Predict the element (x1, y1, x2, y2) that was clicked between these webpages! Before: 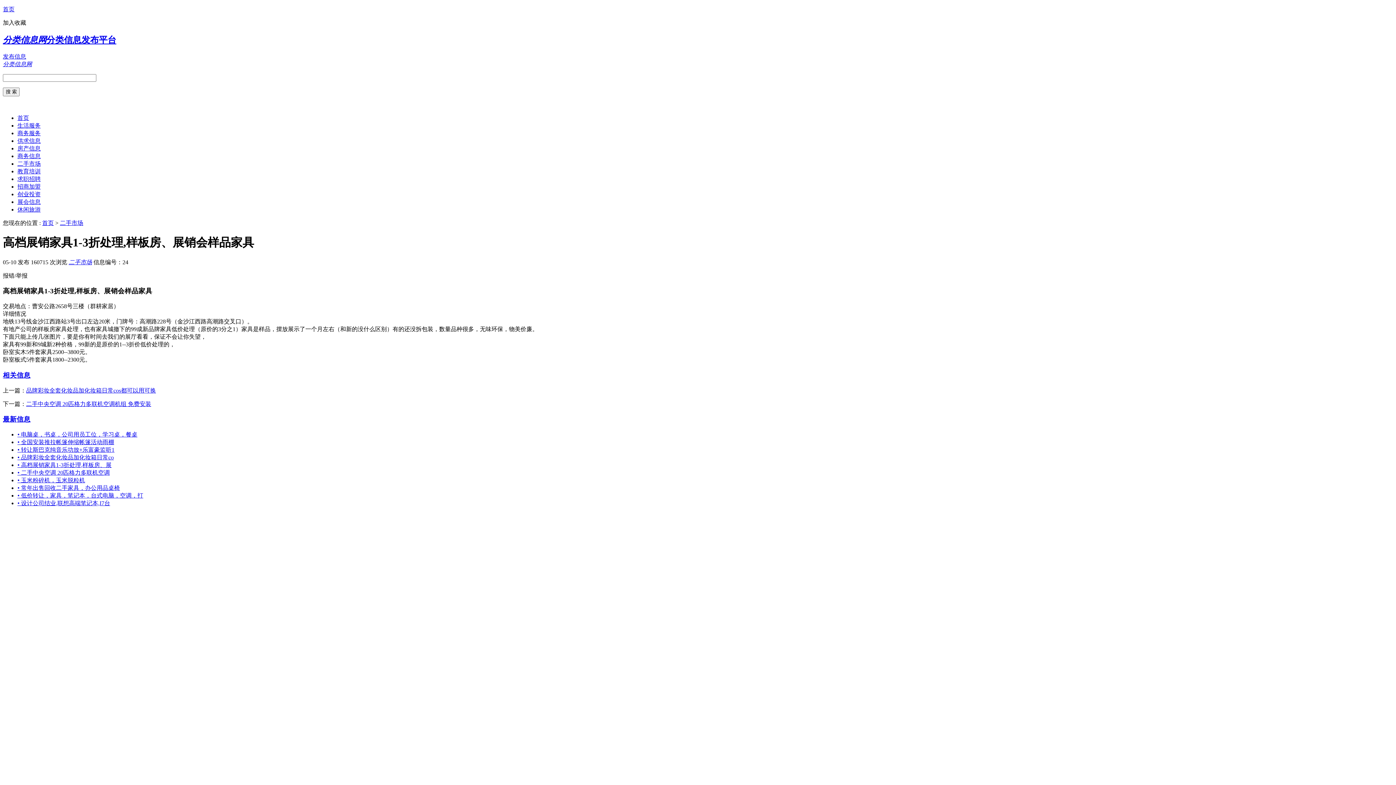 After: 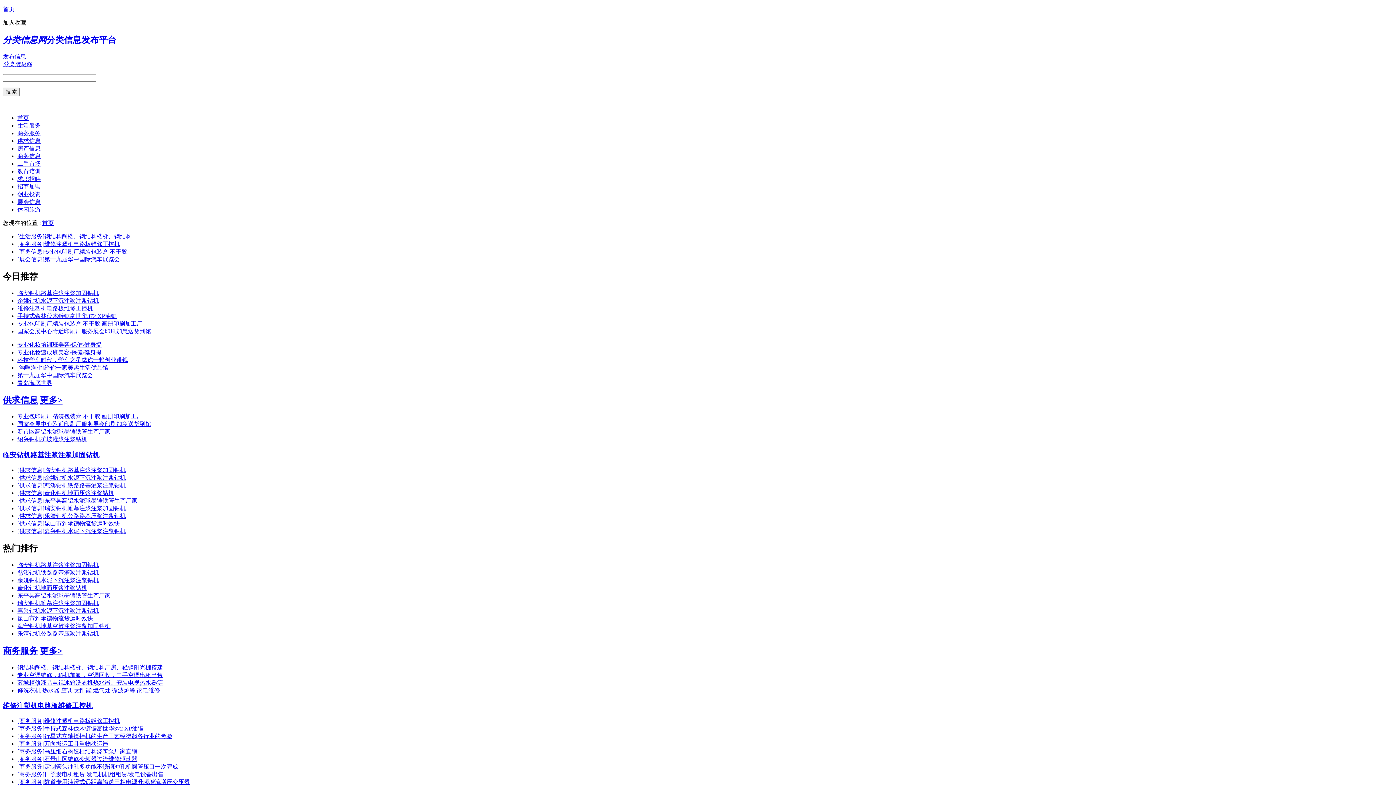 Action: label: 首页 bbox: (17, 114, 29, 121)